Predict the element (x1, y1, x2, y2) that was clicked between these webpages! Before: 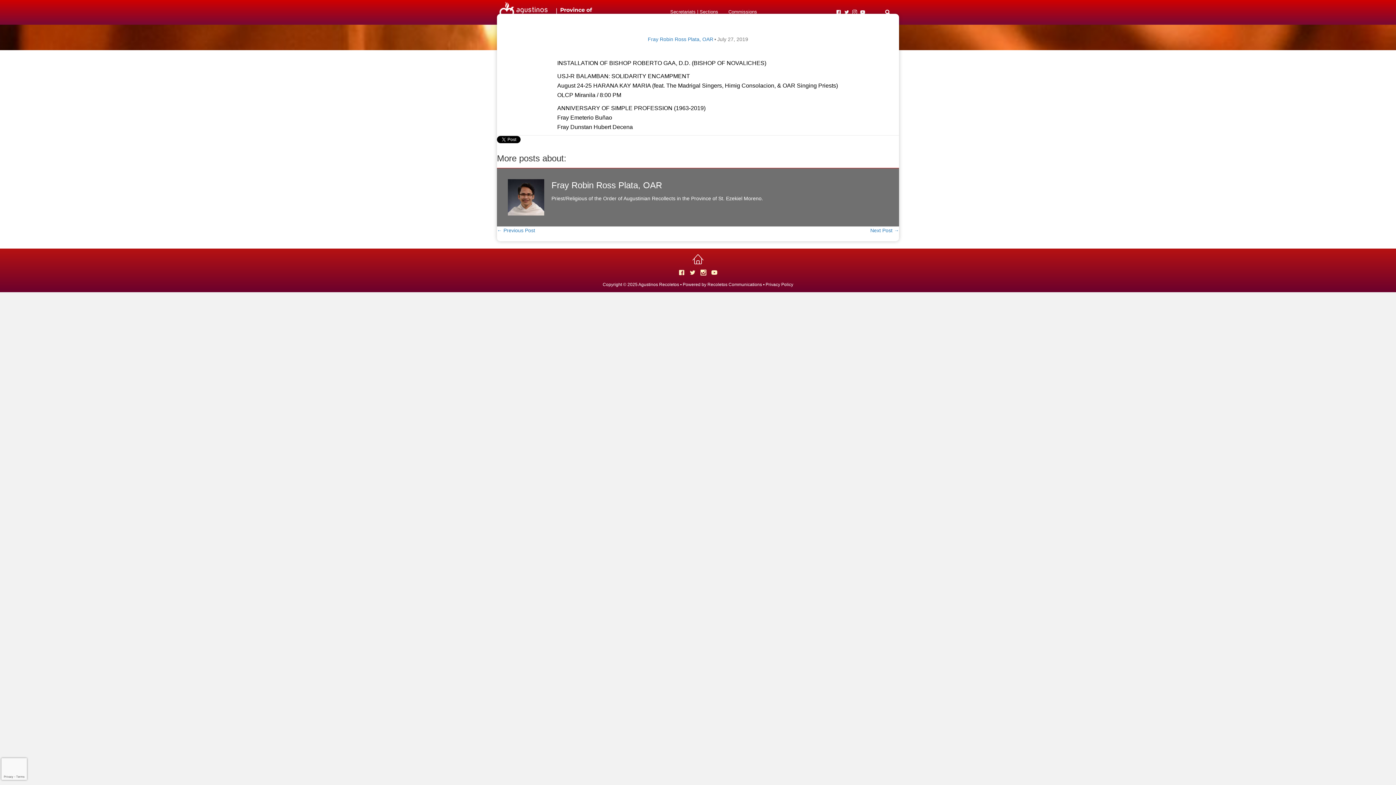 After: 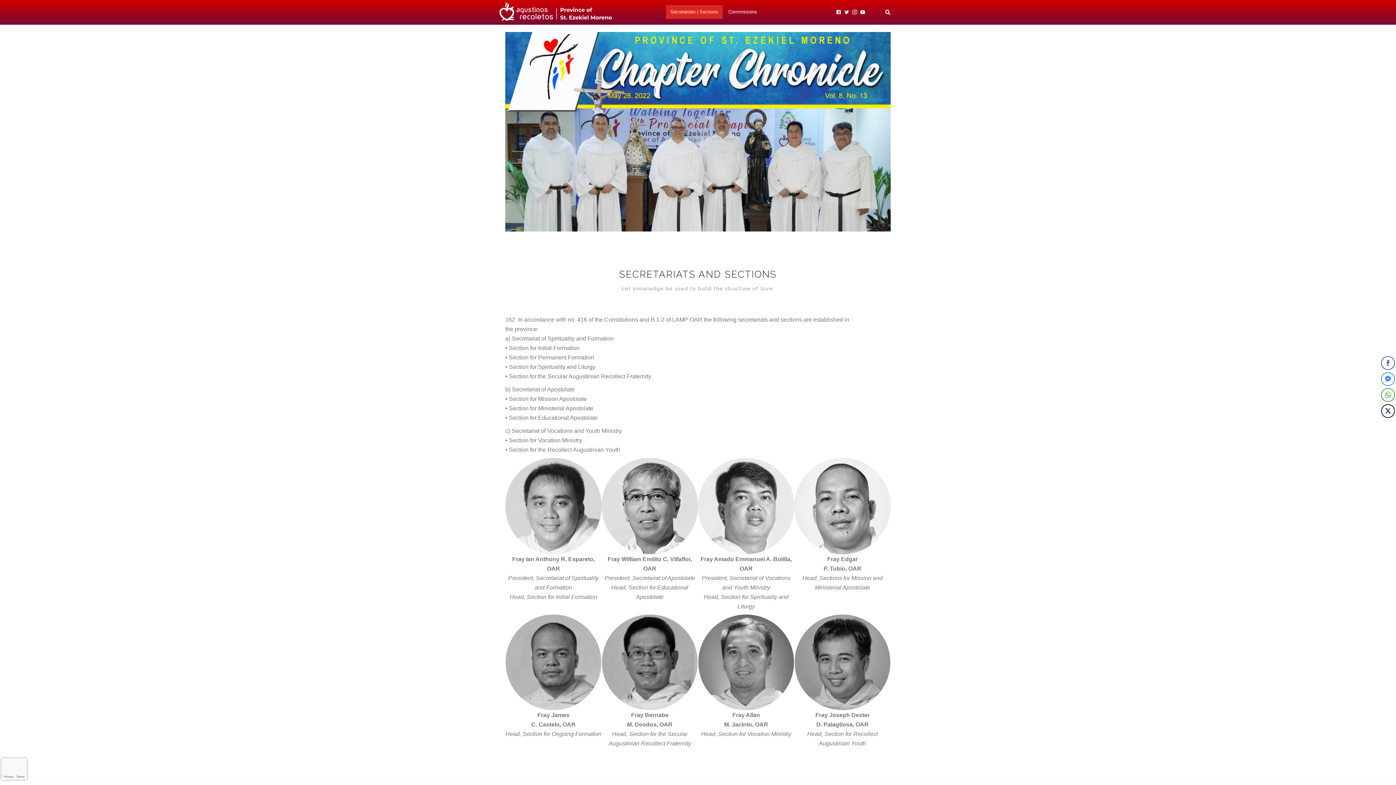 Action: label: Secretariats | Sections bbox: (666, 5, 722, 18)